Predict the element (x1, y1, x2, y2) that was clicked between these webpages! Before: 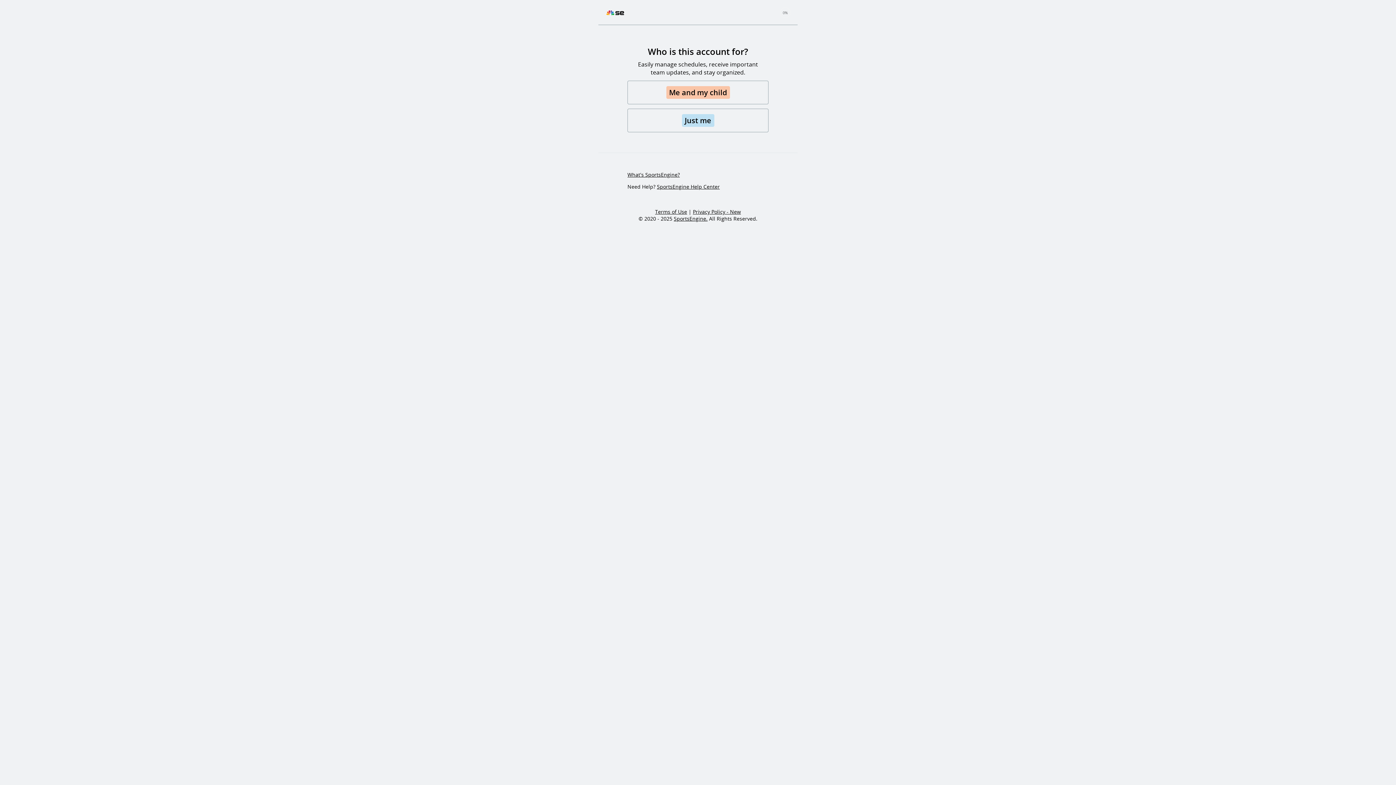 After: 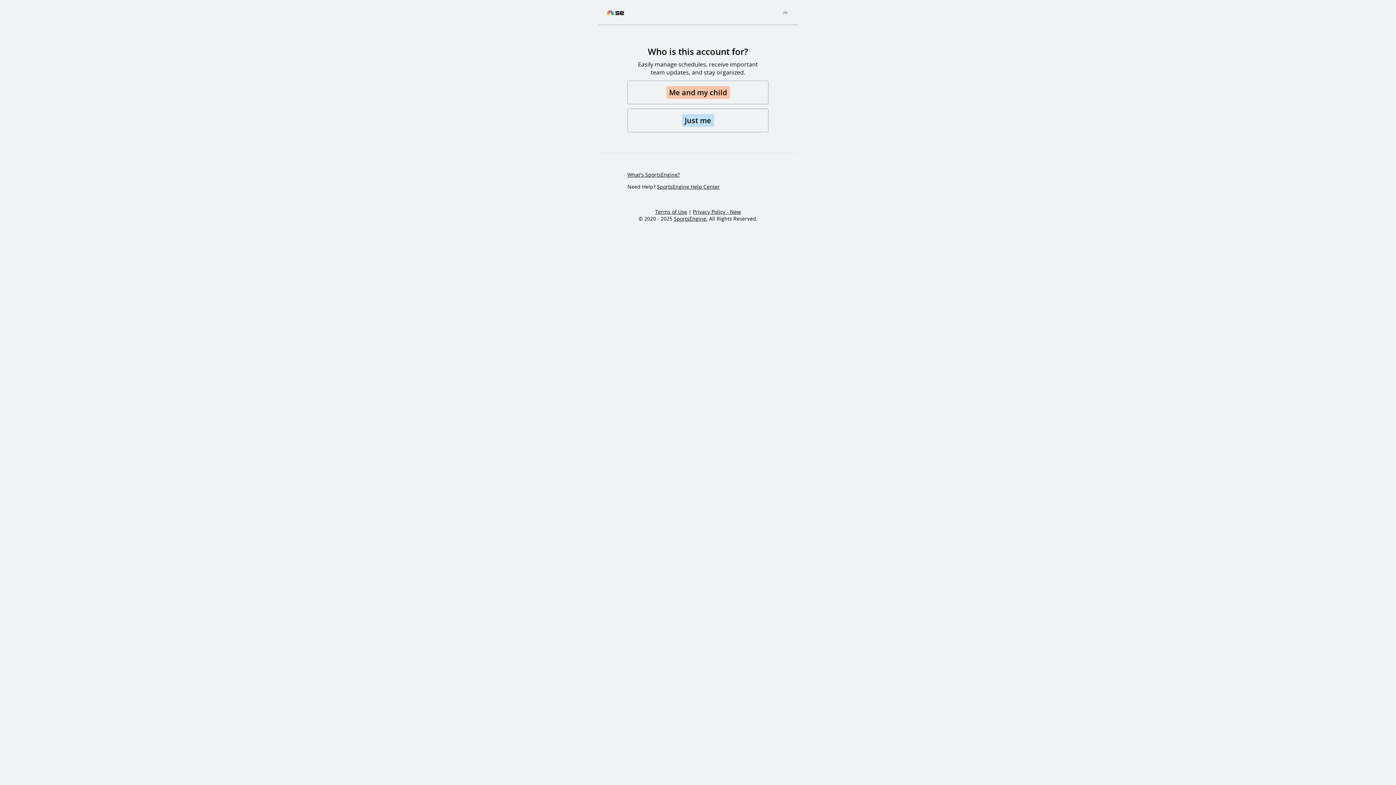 Action: bbox: (655, 208, 687, 215) label: Terms of Use